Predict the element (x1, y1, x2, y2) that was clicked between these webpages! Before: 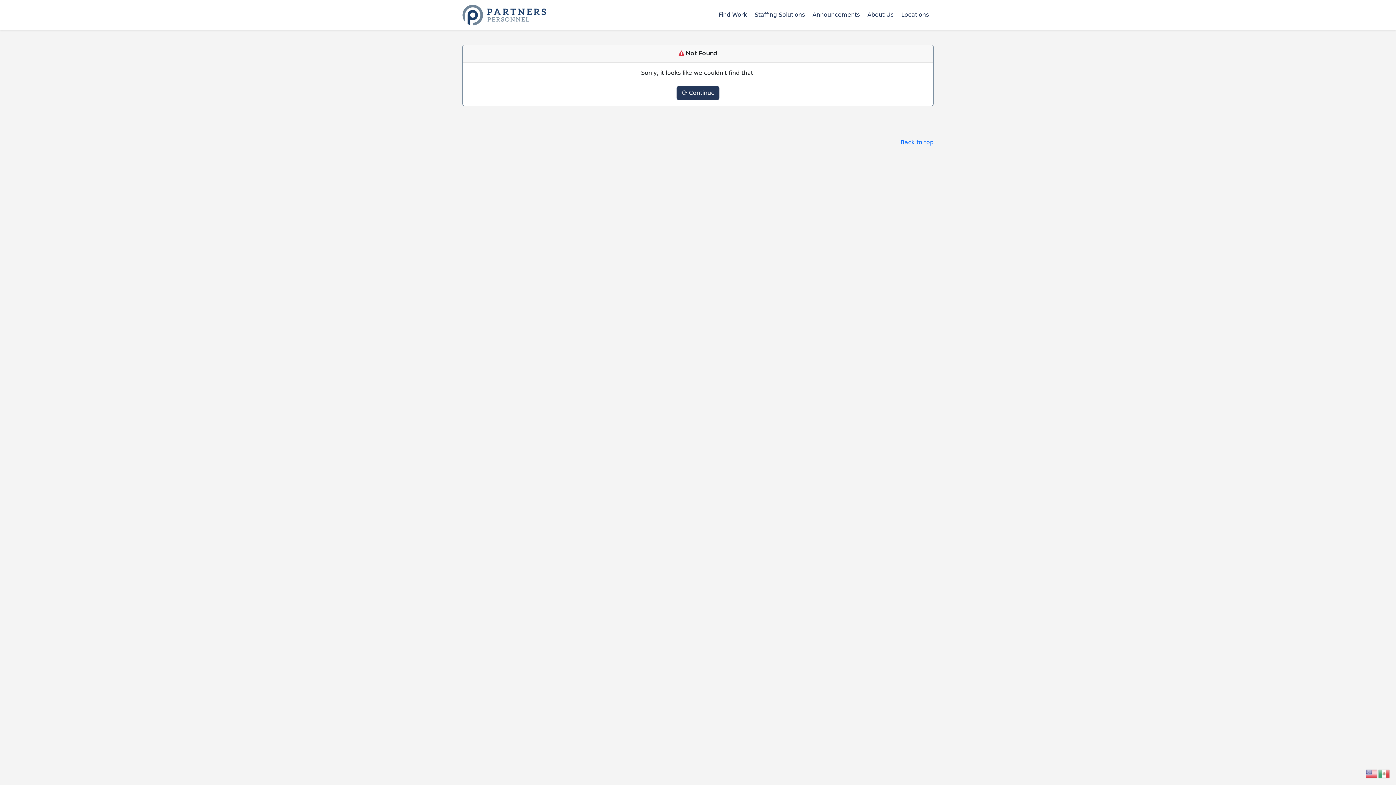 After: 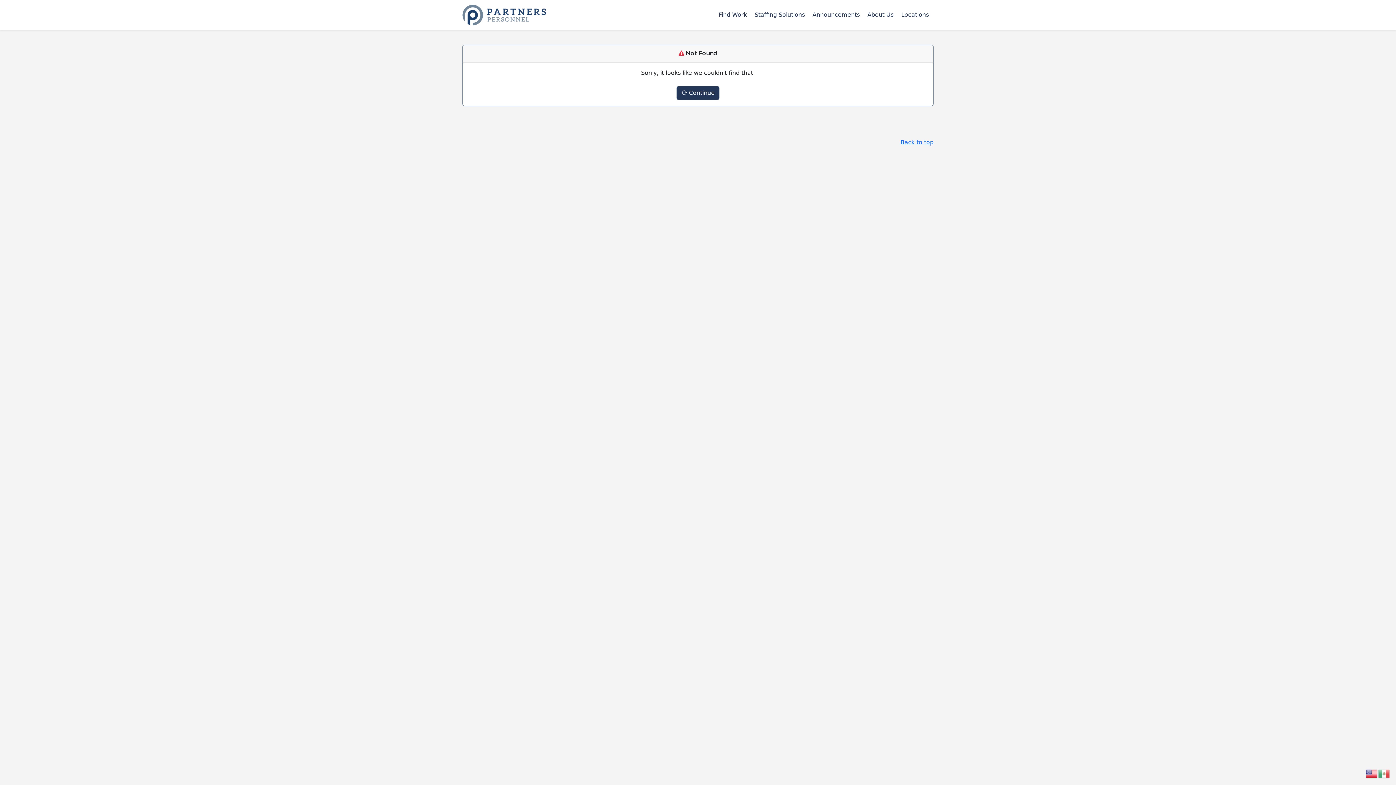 Action: bbox: (1366, 770, 1378, 777)